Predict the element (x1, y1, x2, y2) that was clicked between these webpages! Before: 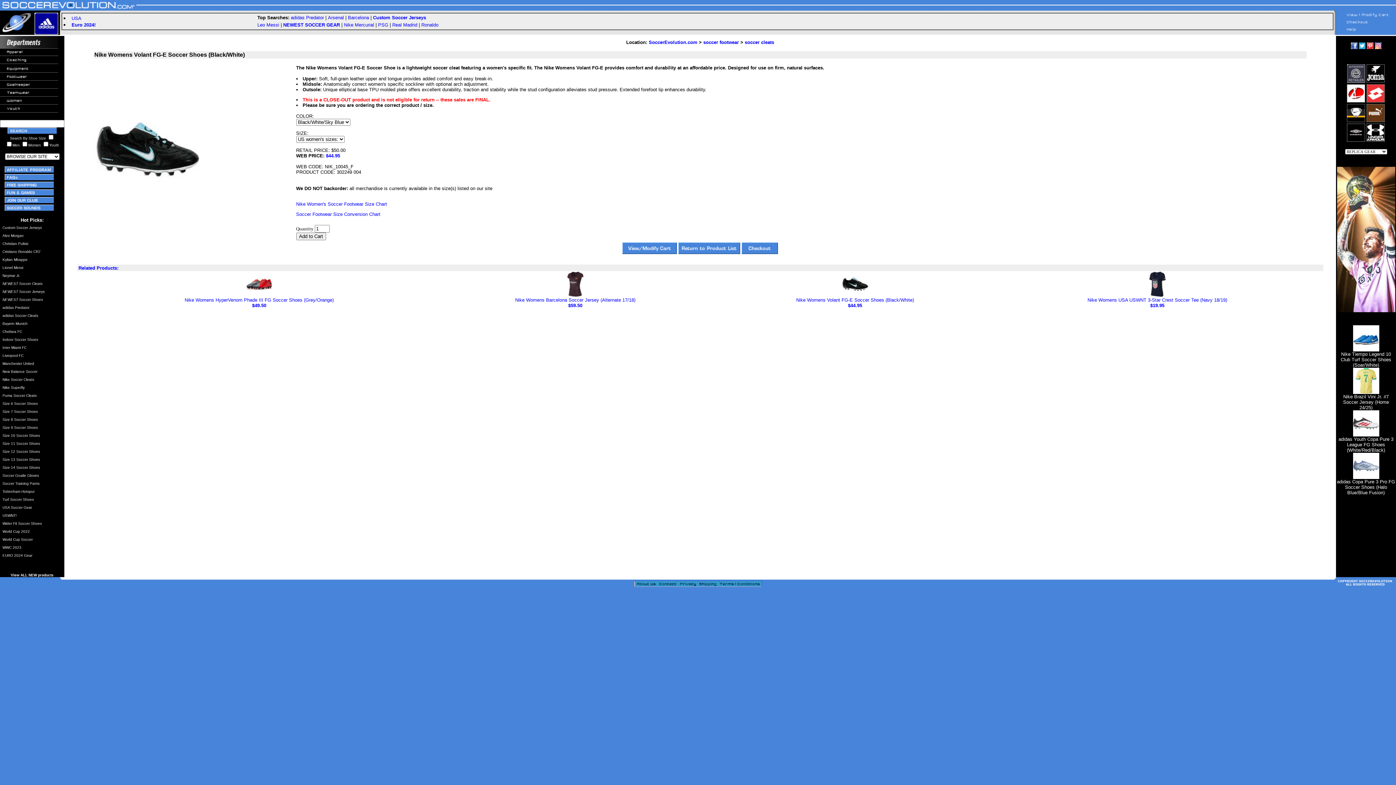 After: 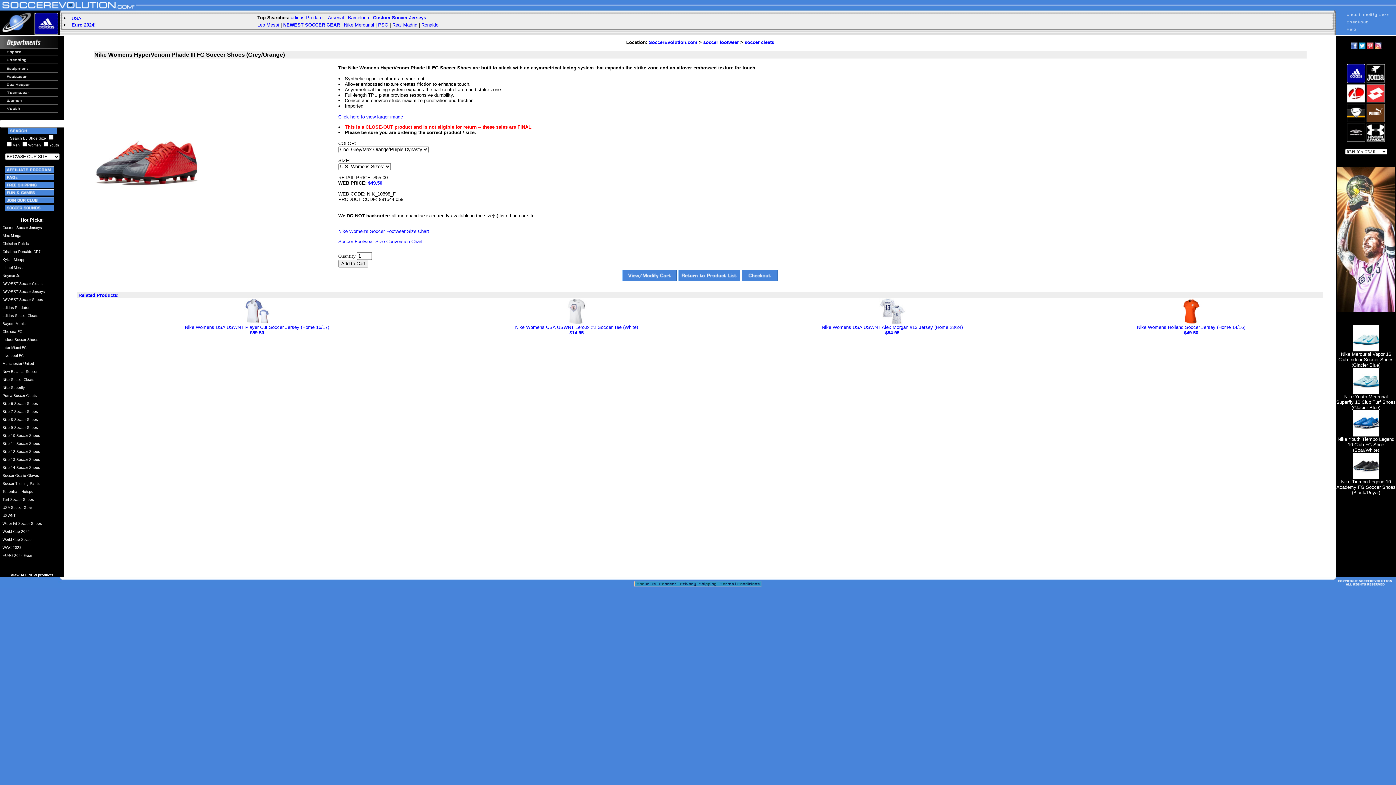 Action: label: 
Nike Womens HyperVenom Phade III FG Soccer Shoes (Grey/Orange)
$49.50 bbox: (184, 292, 333, 308)